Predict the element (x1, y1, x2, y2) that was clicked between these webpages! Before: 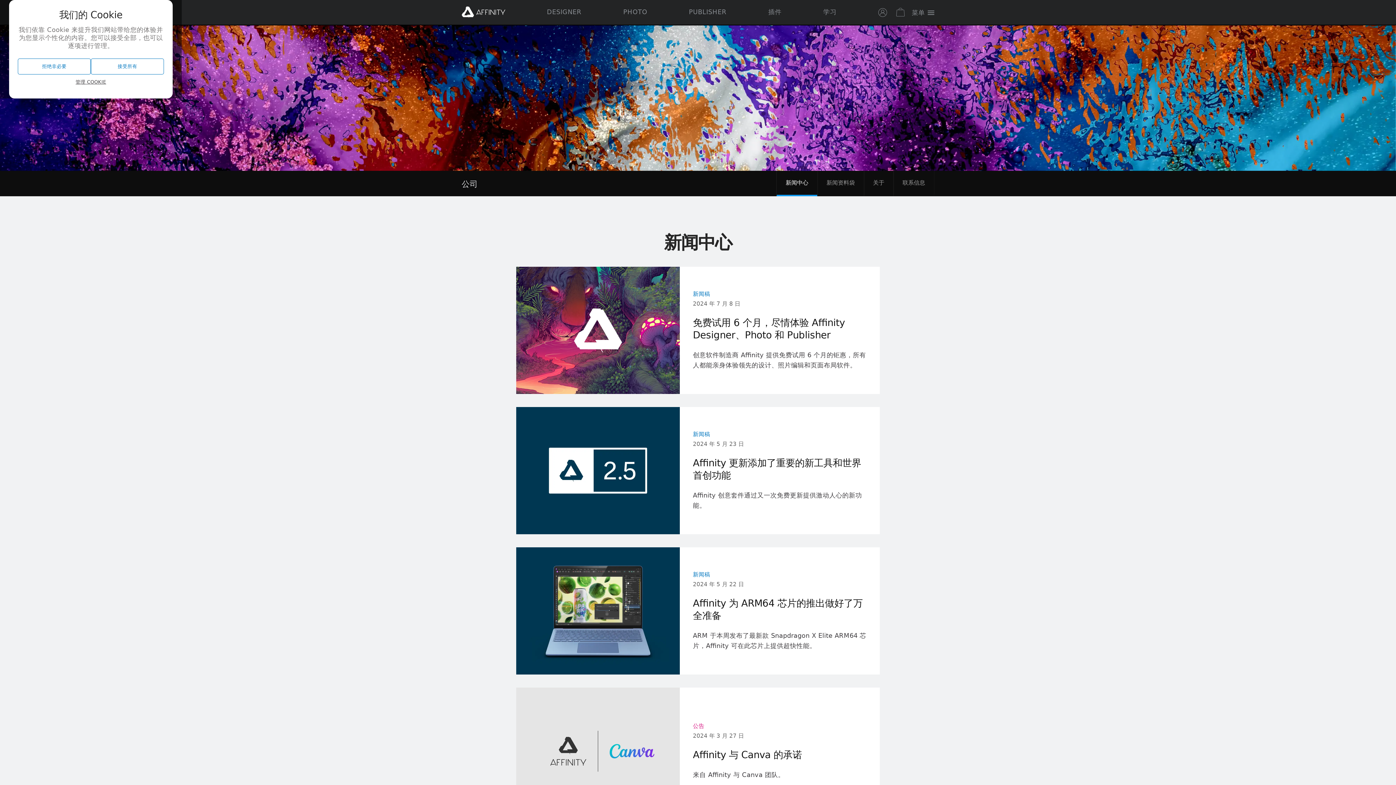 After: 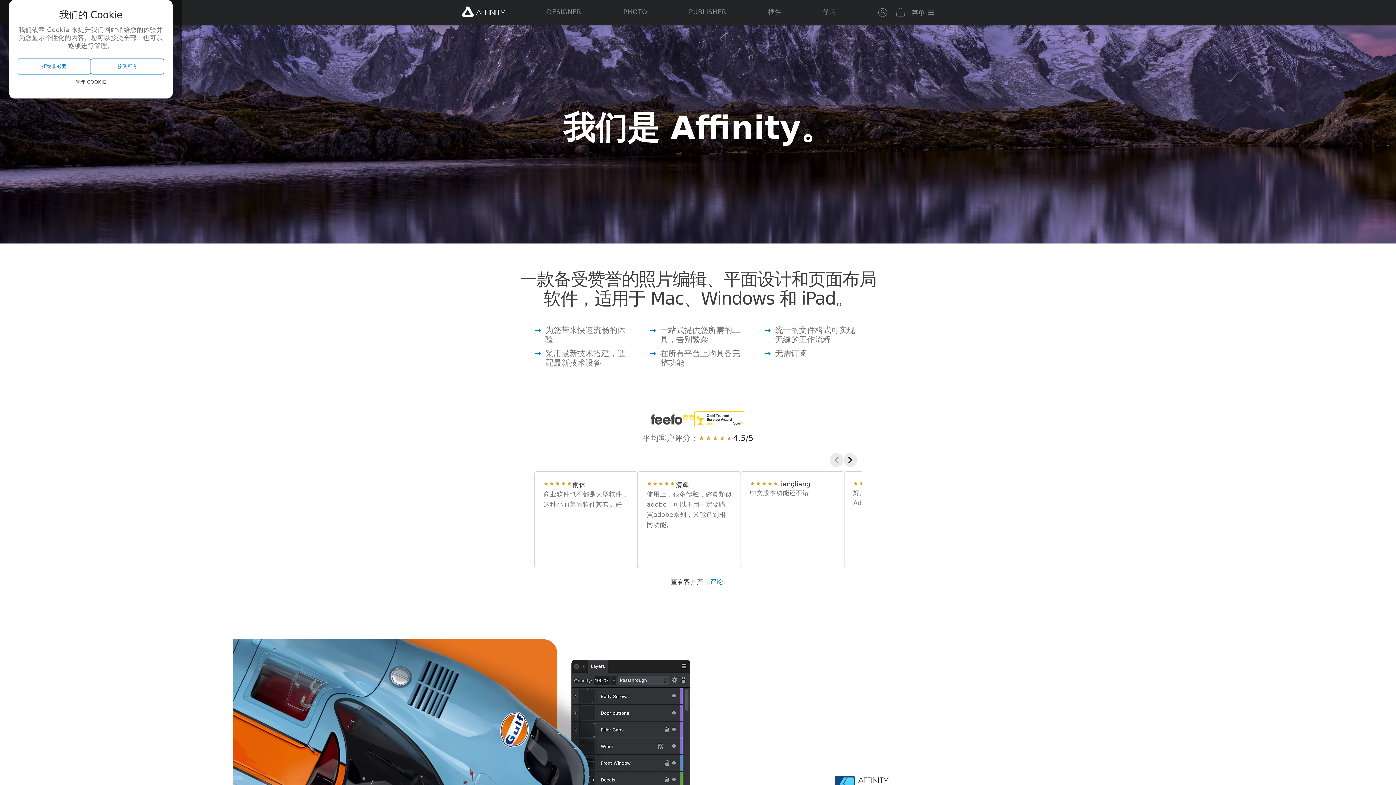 Action: label: Affinity - 返回首页 bbox: (461, 6, 505, 17)